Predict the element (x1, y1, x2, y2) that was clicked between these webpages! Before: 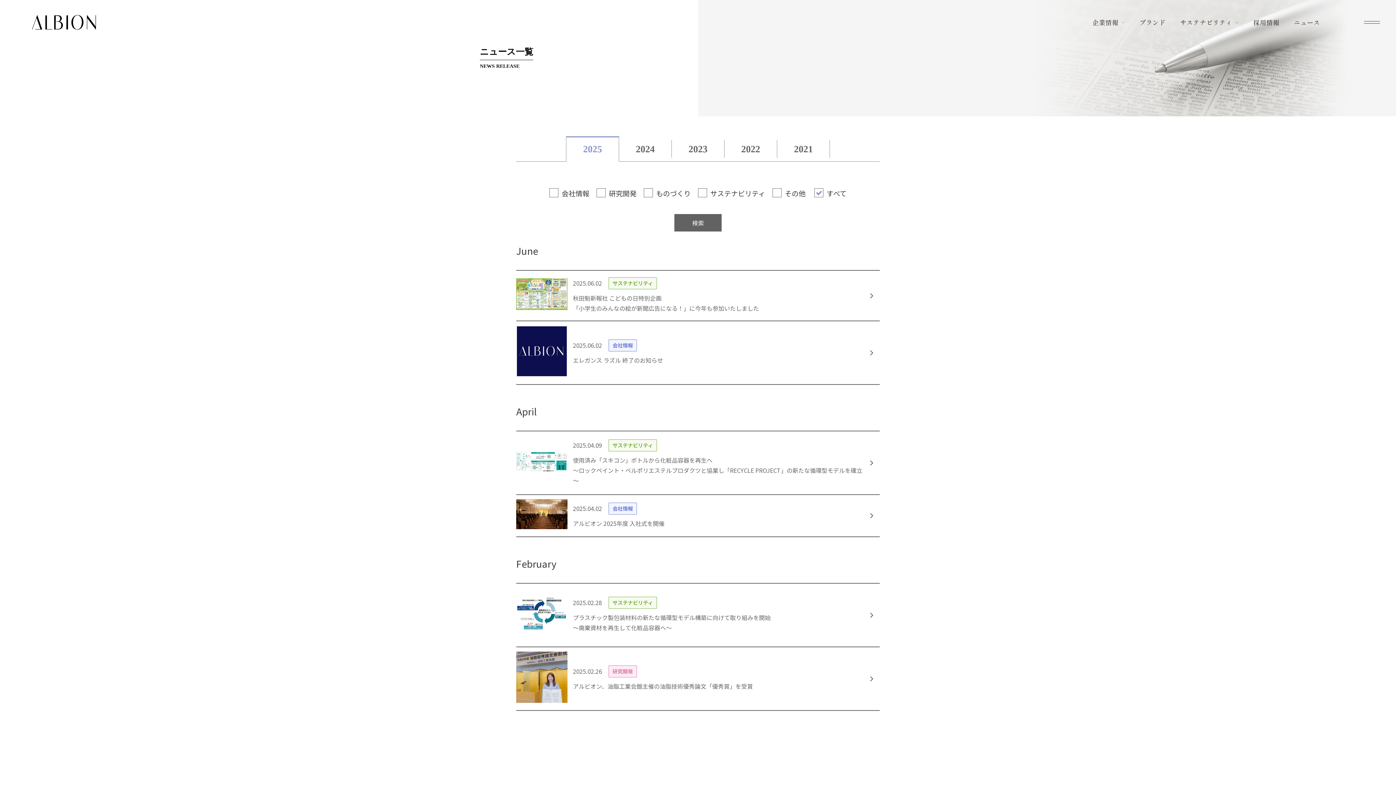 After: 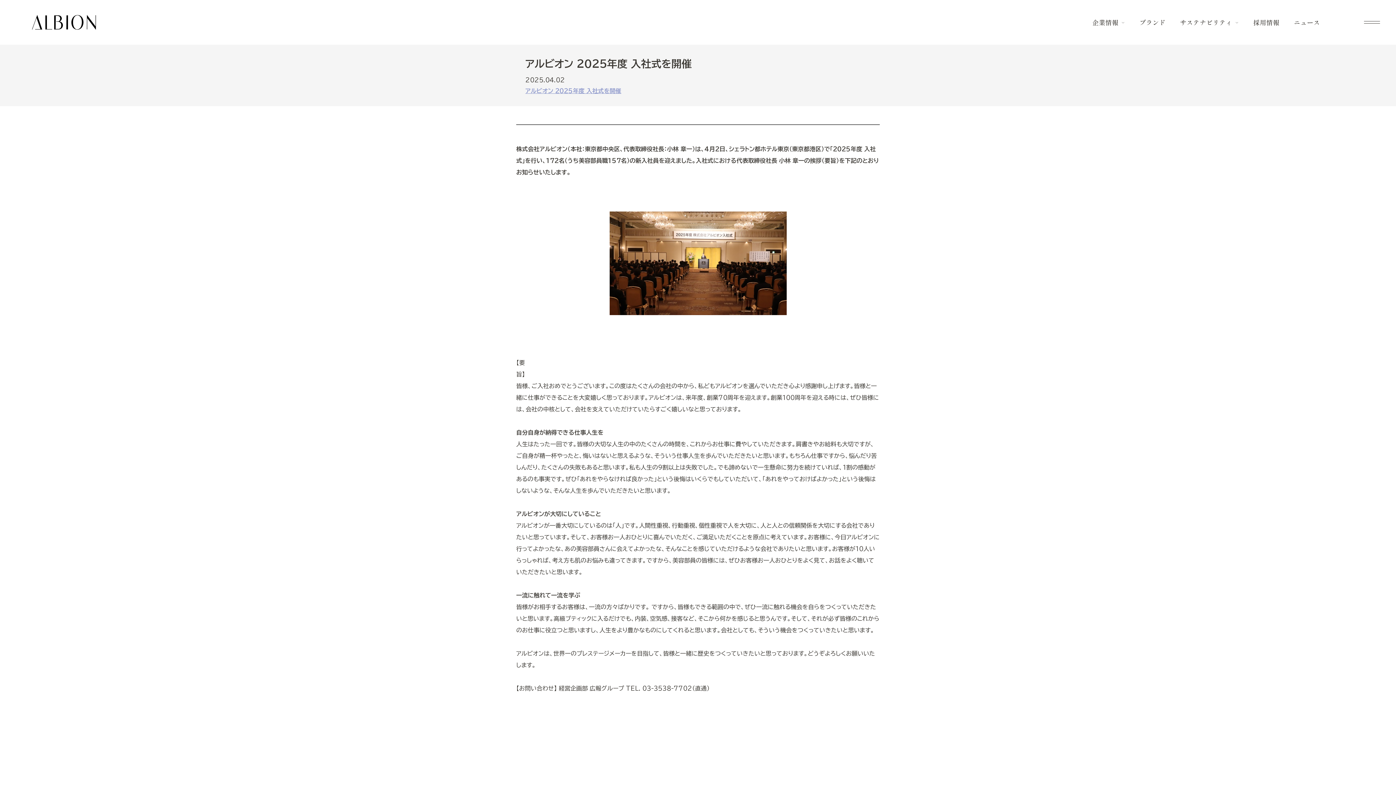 Action: bbox: (516, 495, 880, 536) label: 2025.04.02
会社情報
アルビオン 2025年度 入社式を開催